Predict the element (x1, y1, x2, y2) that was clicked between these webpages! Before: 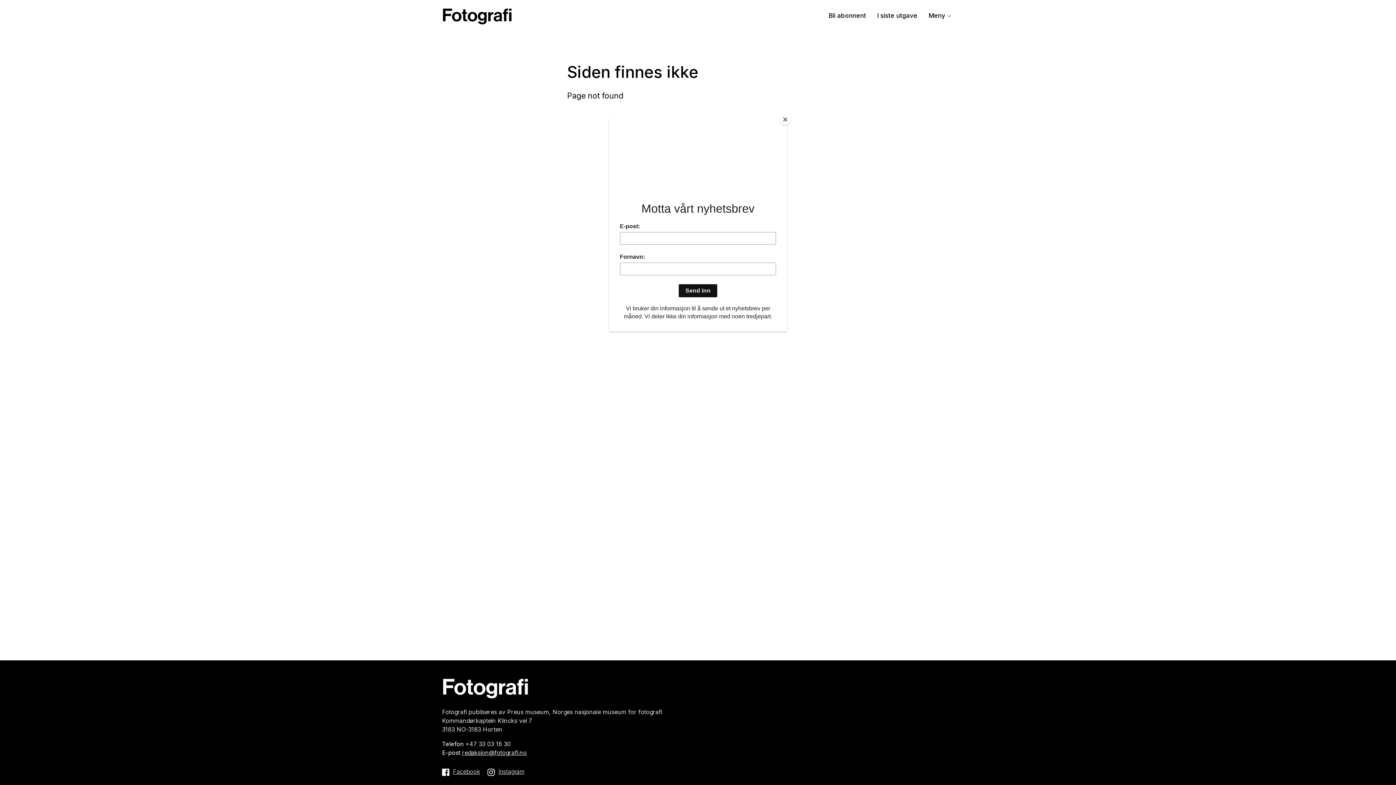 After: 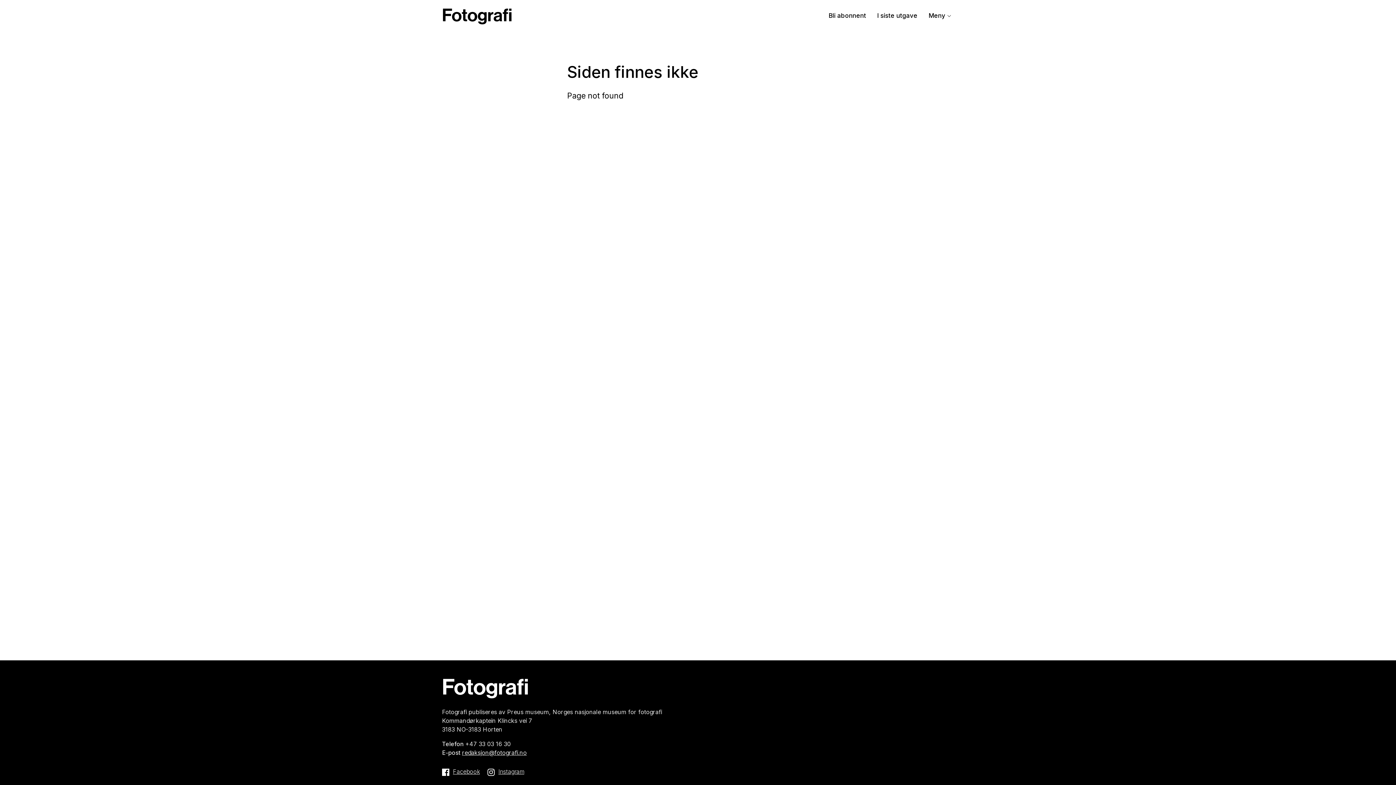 Action: label: Close bbox: (780, 114, 790, 125)